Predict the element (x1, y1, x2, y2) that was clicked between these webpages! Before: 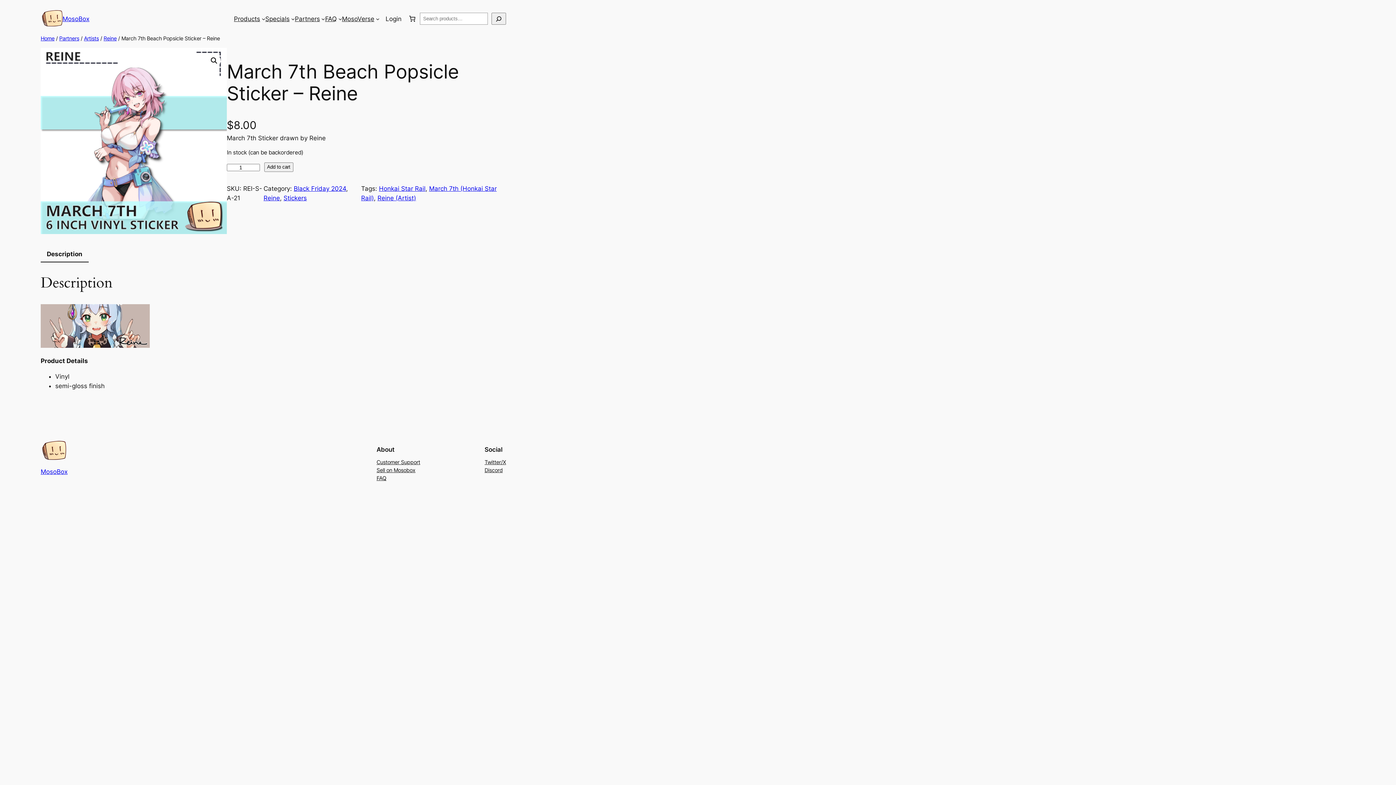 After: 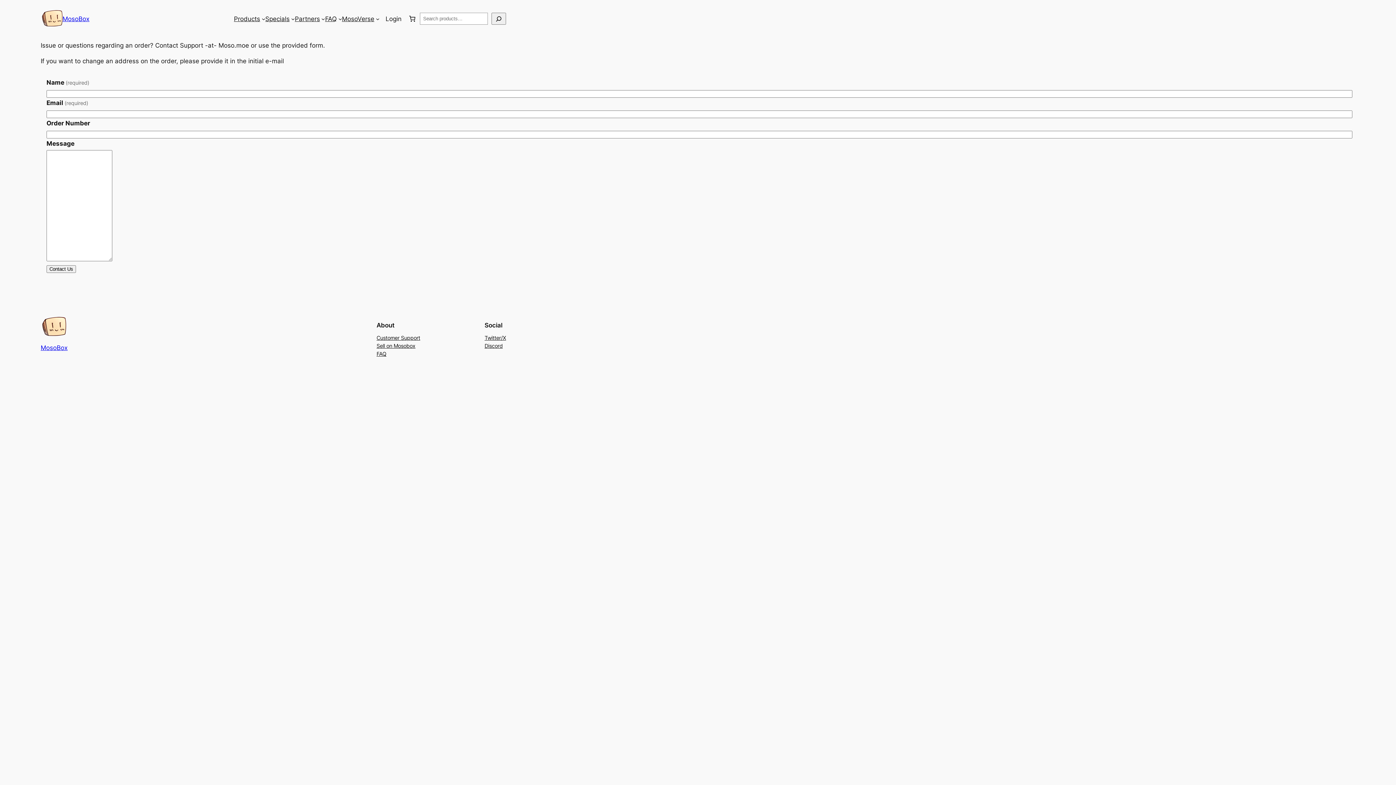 Action: label: Customer Support bbox: (376, 458, 420, 466)